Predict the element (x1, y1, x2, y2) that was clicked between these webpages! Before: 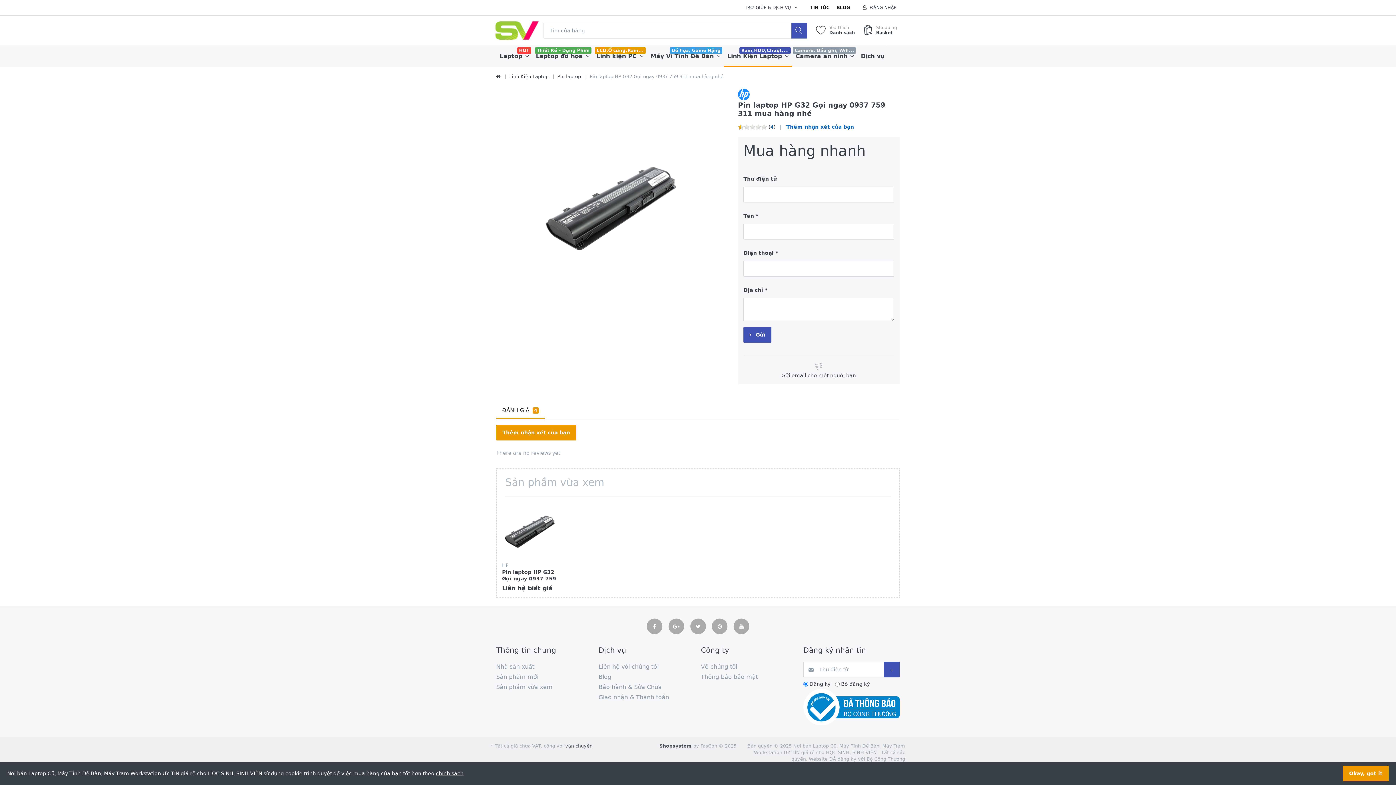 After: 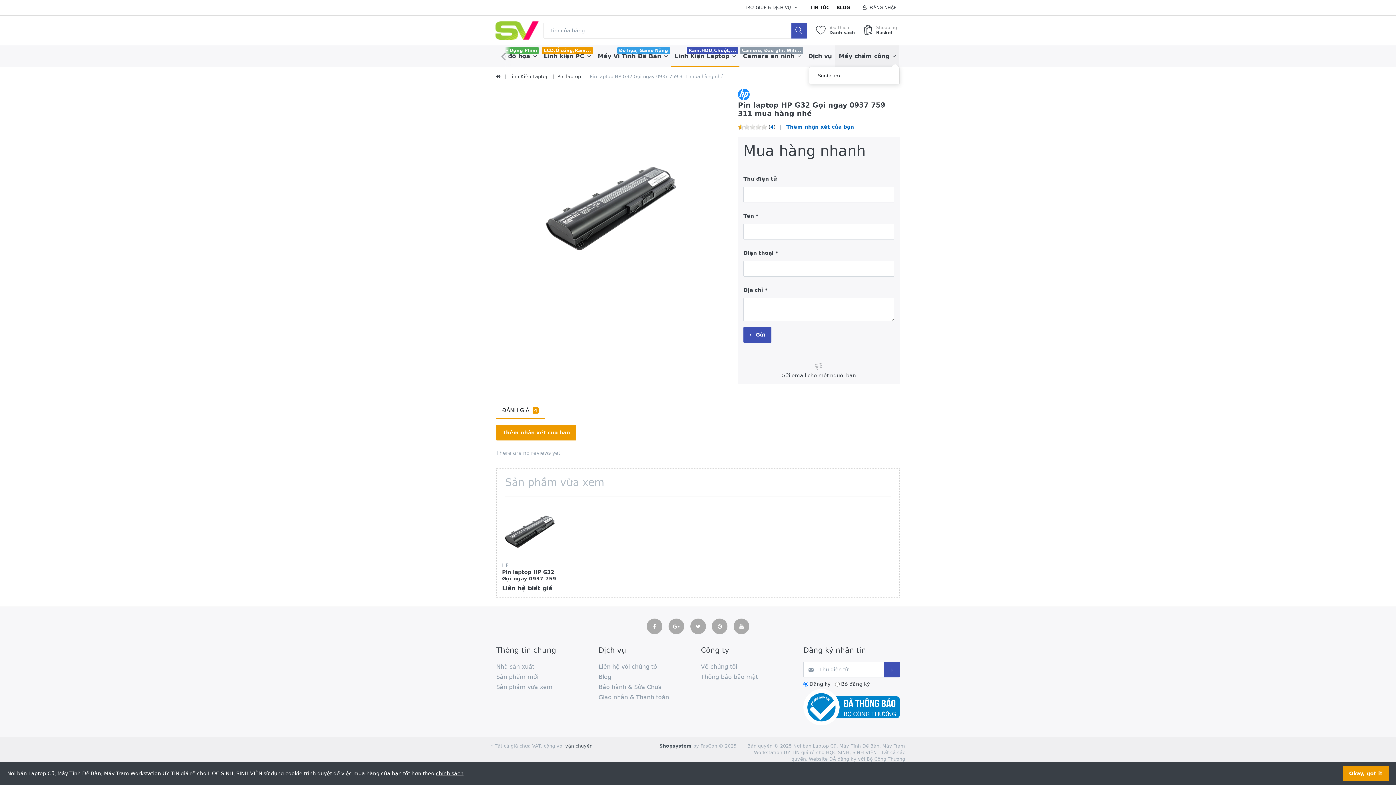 Action: bbox: (885, 45, 900, 66)